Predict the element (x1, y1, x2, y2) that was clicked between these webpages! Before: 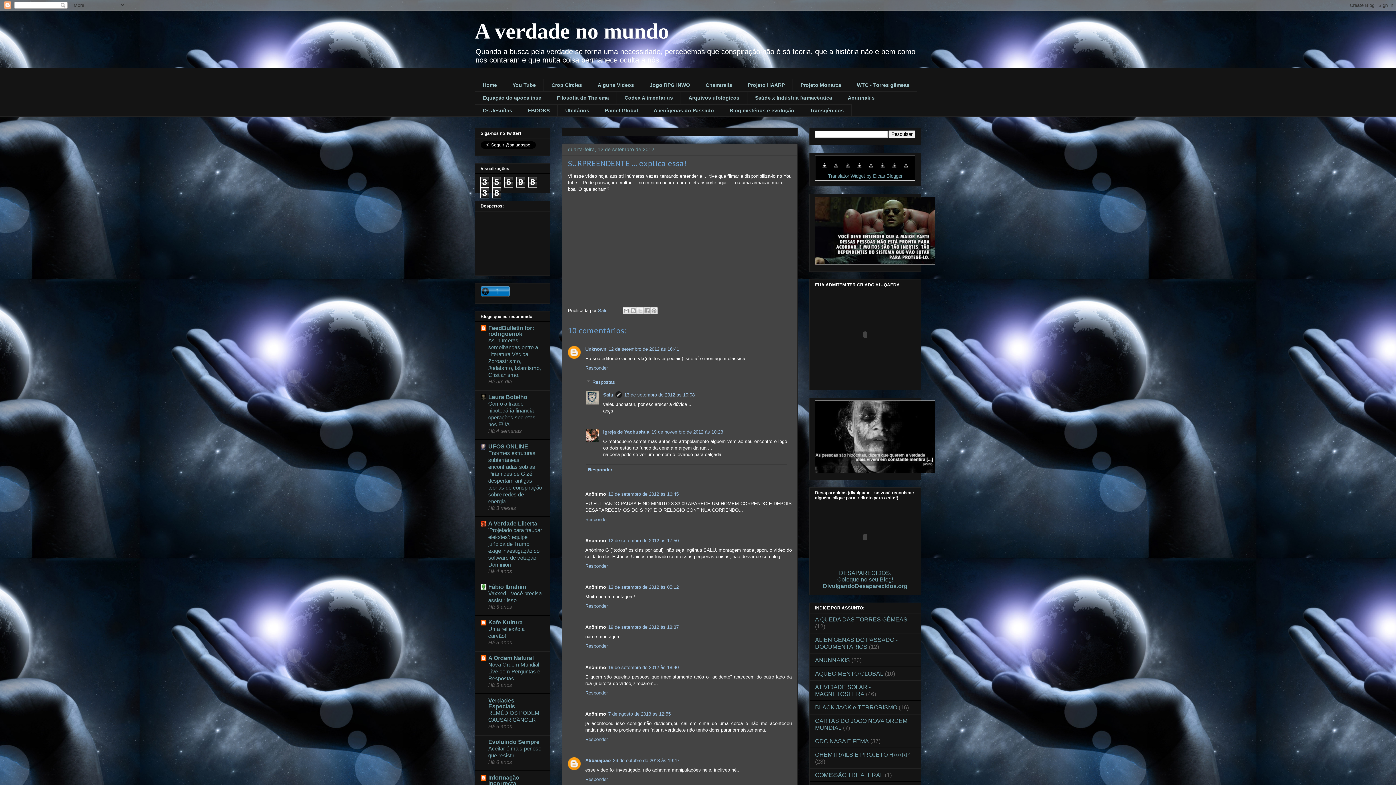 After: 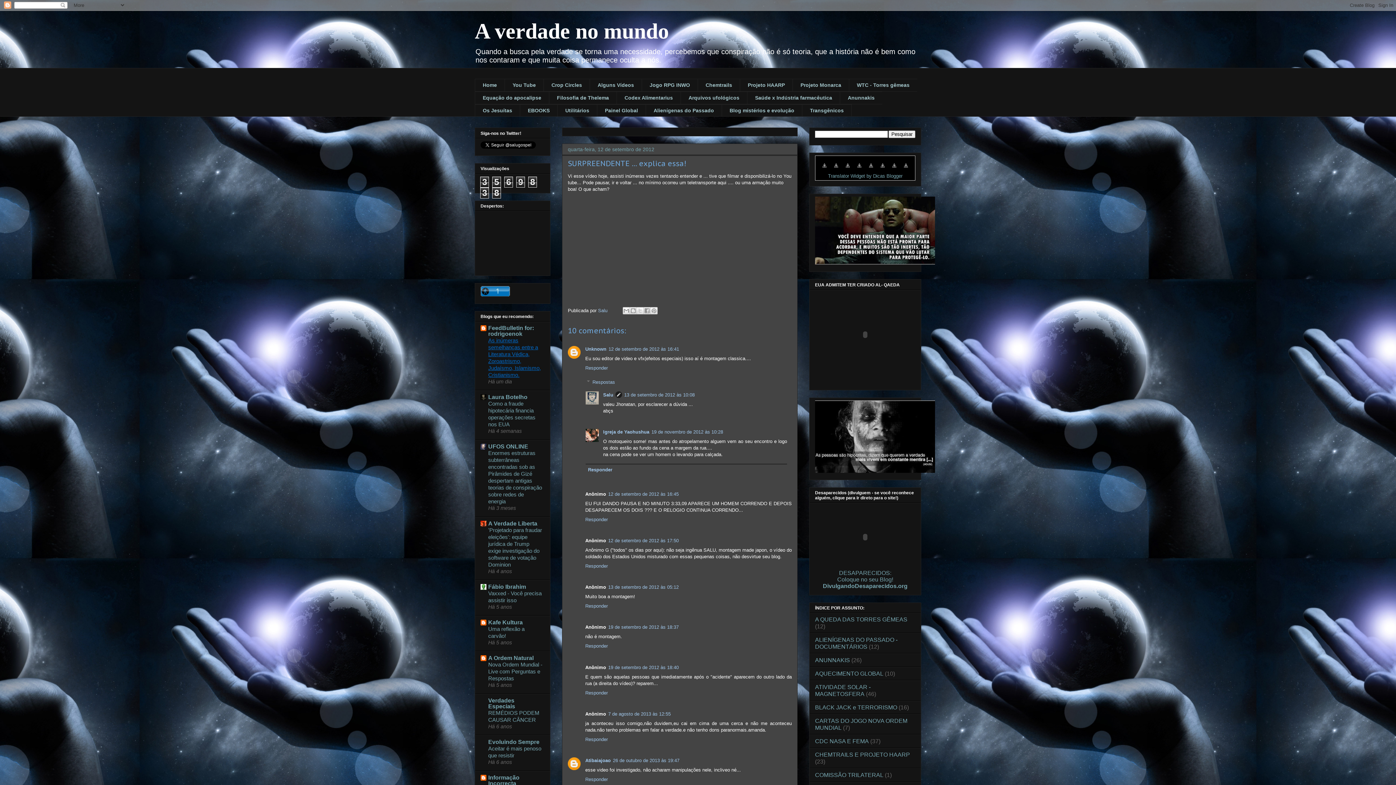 Action: label: As inúmeras semelhanças entre a Literatura Védica, Zoroastrismo, Judaísmo, Islamismo, Cristianismo. bbox: (488, 337, 541, 378)